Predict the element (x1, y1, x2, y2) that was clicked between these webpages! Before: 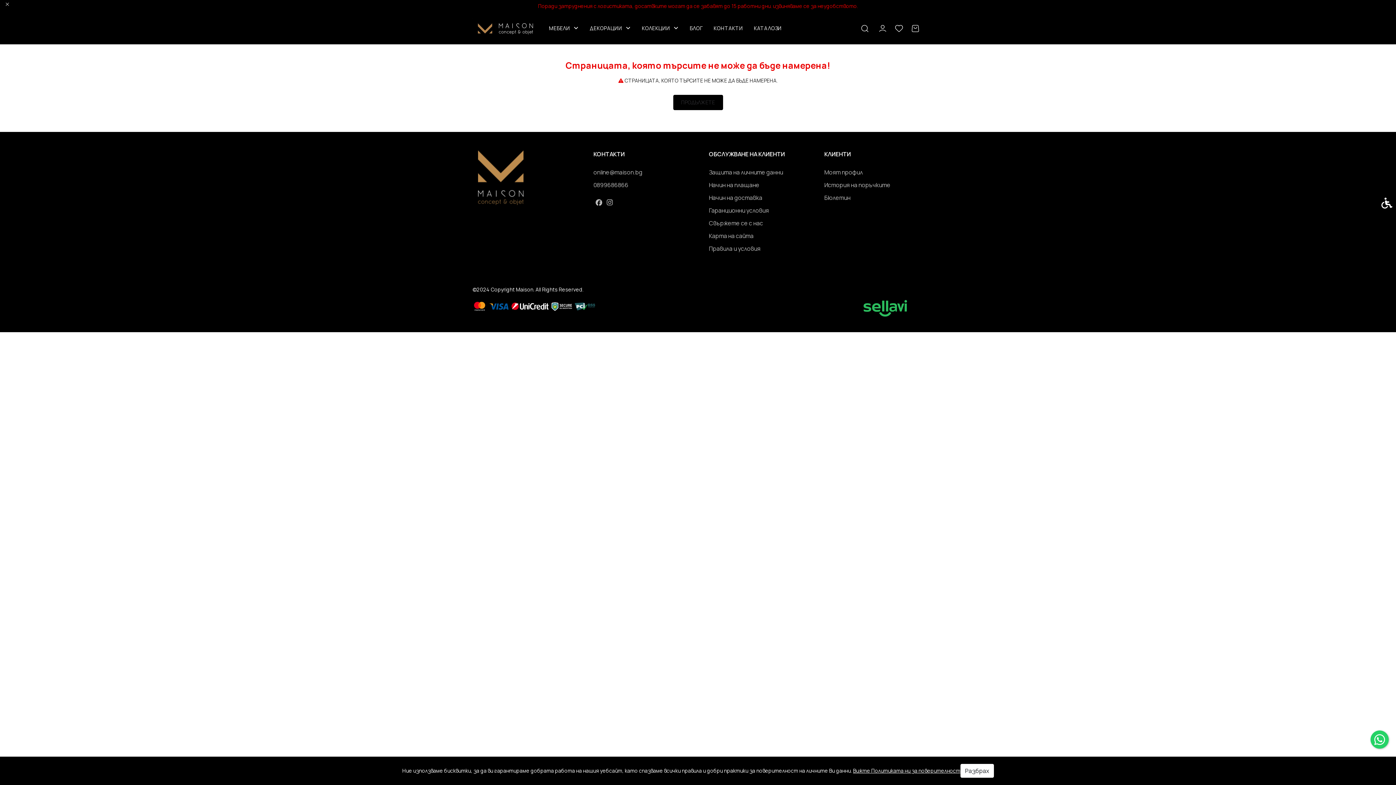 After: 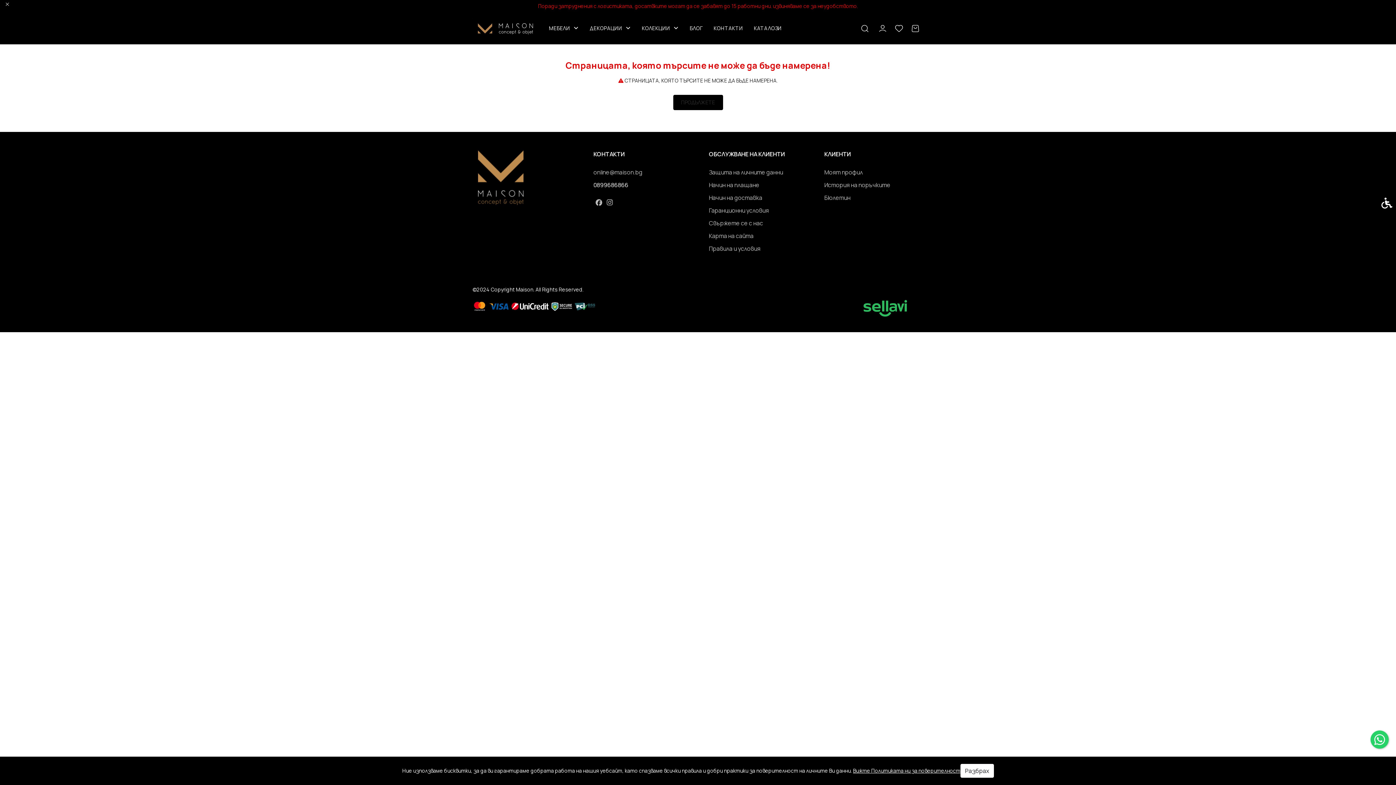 Action: bbox: (593, 179, 692, 190) label: 0899686866